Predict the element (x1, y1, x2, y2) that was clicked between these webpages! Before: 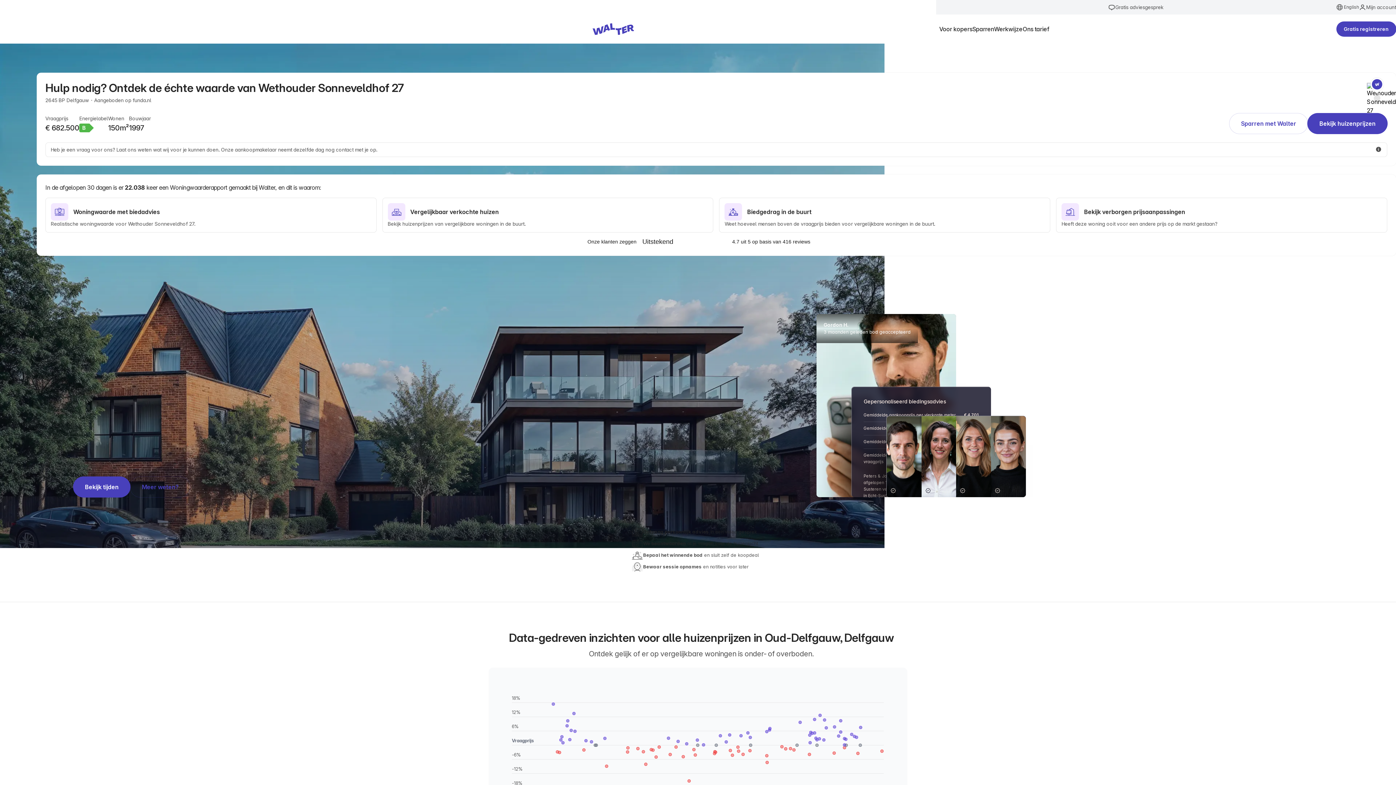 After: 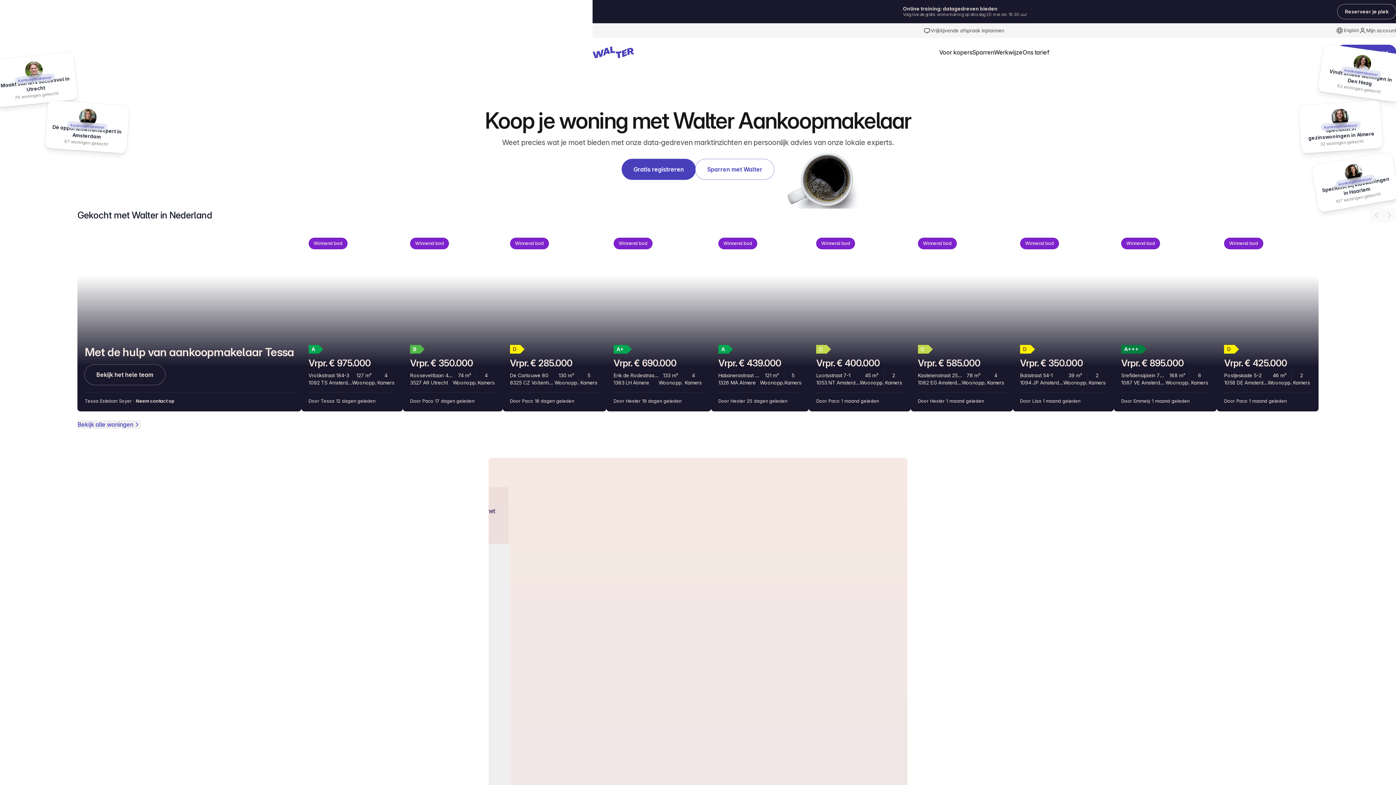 Action: bbox: (592, 23, 634, 34)